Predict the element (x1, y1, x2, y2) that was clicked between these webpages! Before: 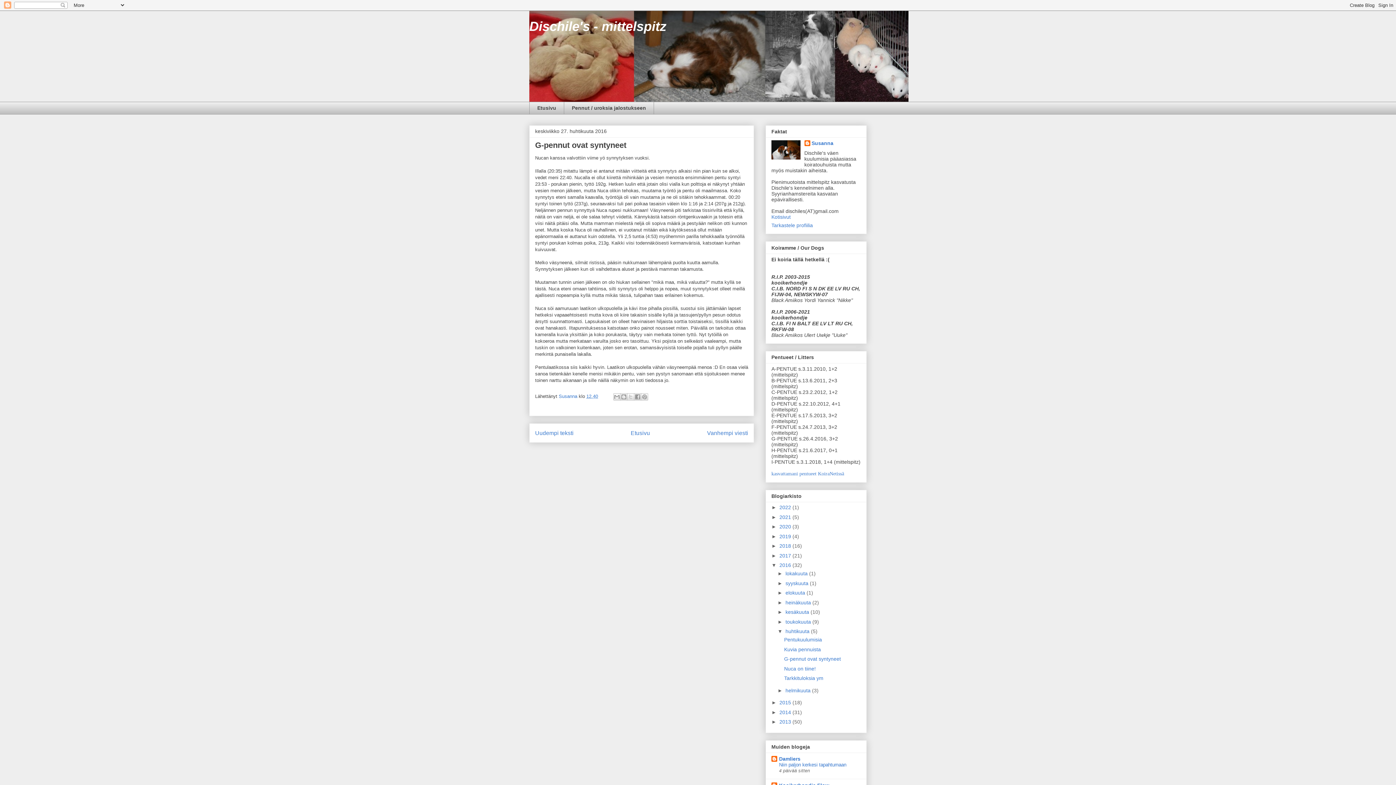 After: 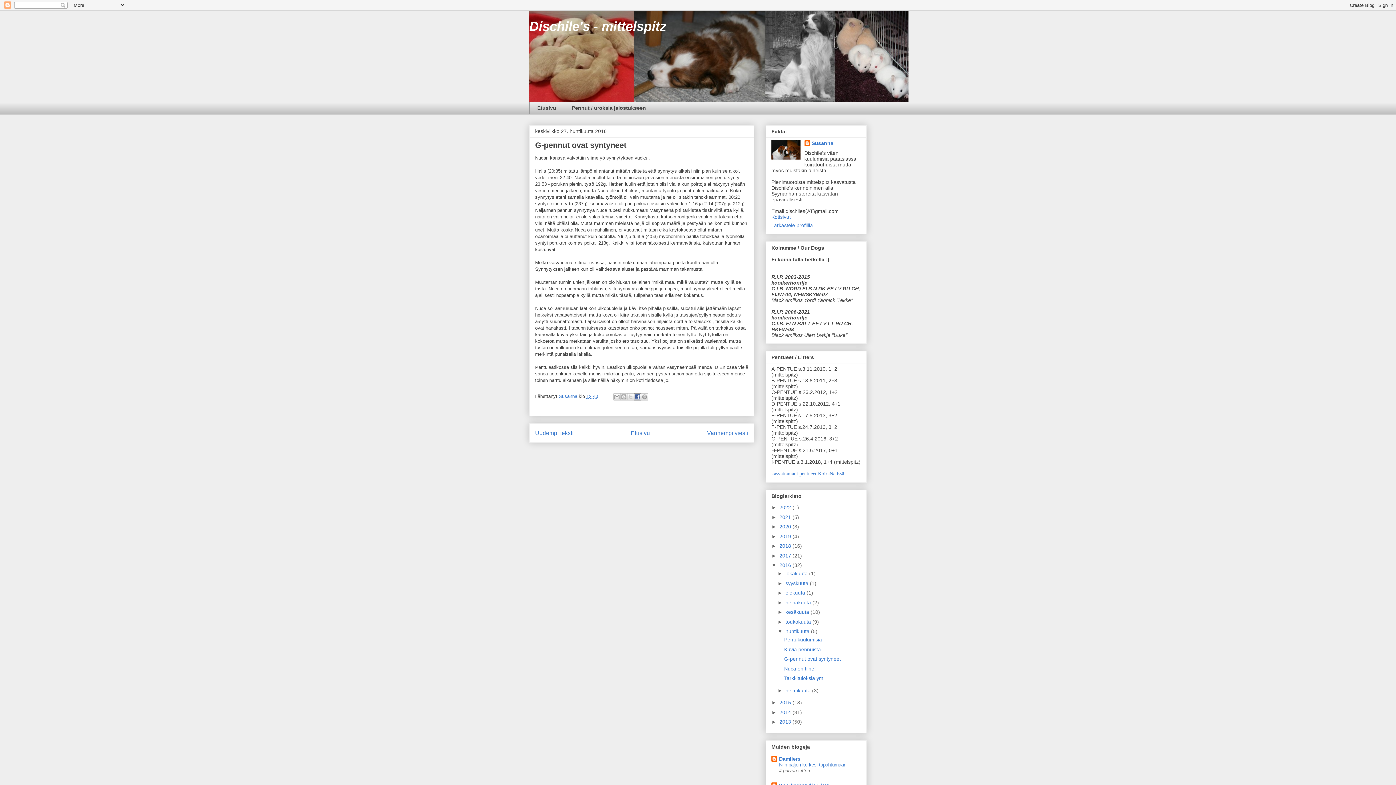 Action: label: Jaa Facebookiin bbox: (634, 393, 641, 400)